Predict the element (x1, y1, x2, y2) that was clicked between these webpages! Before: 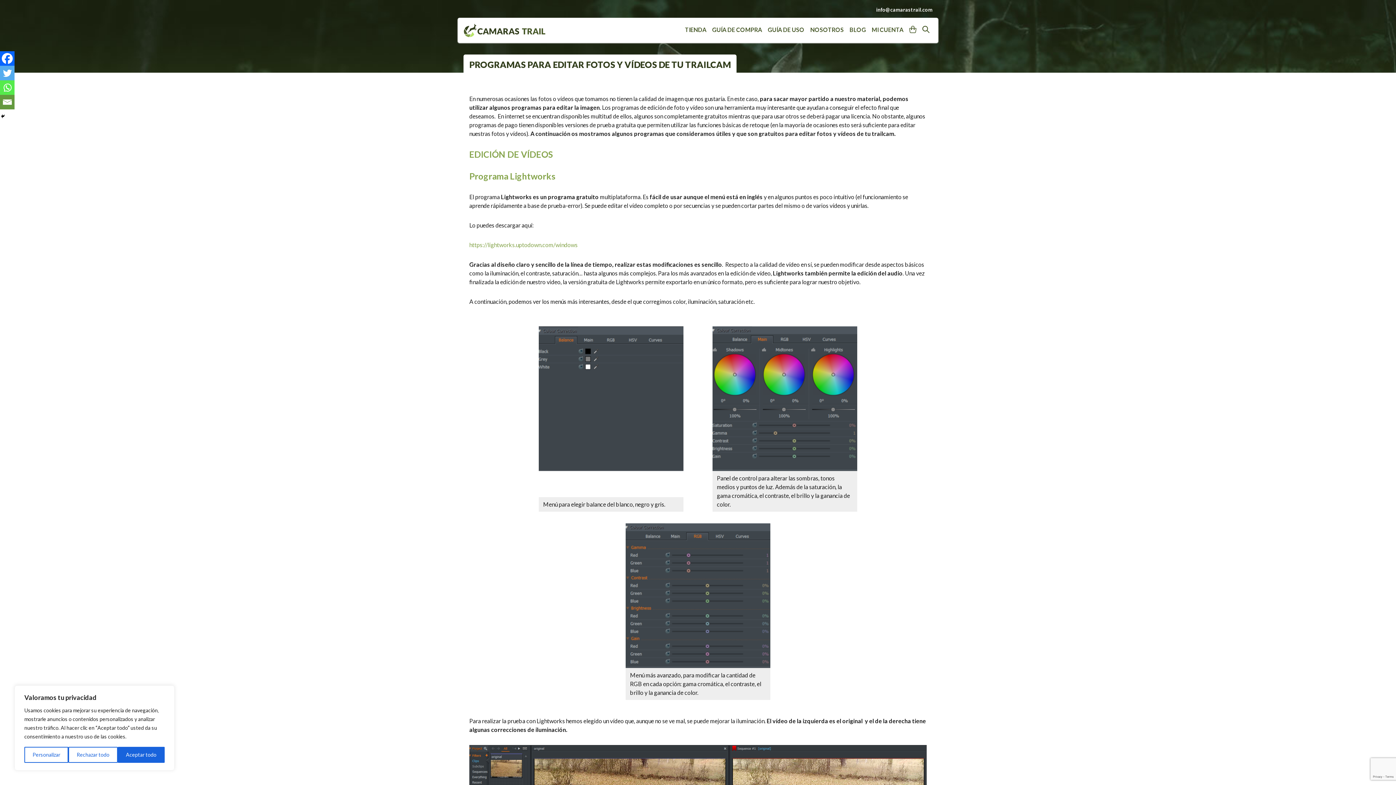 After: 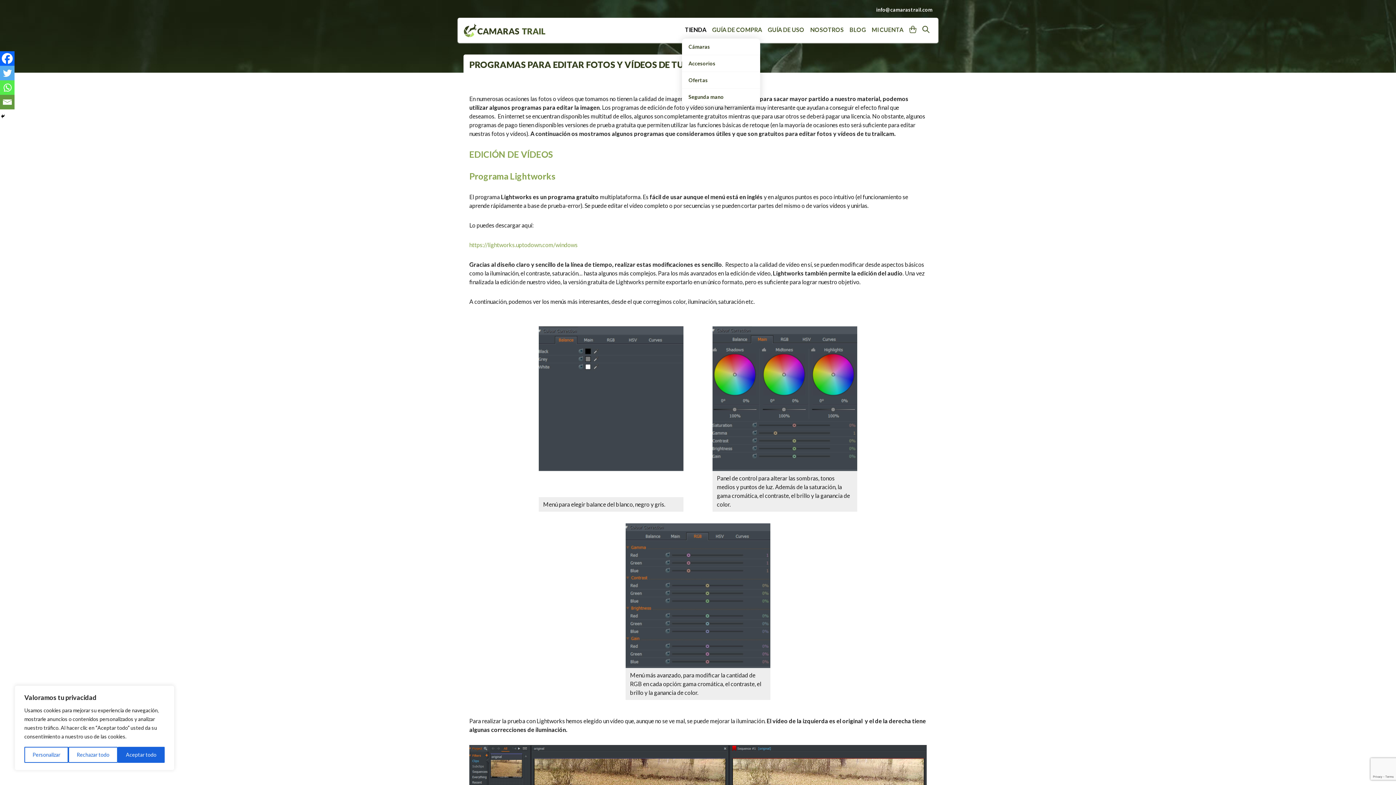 Action: label: TIENDA bbox: (682, 21, 709, 38)